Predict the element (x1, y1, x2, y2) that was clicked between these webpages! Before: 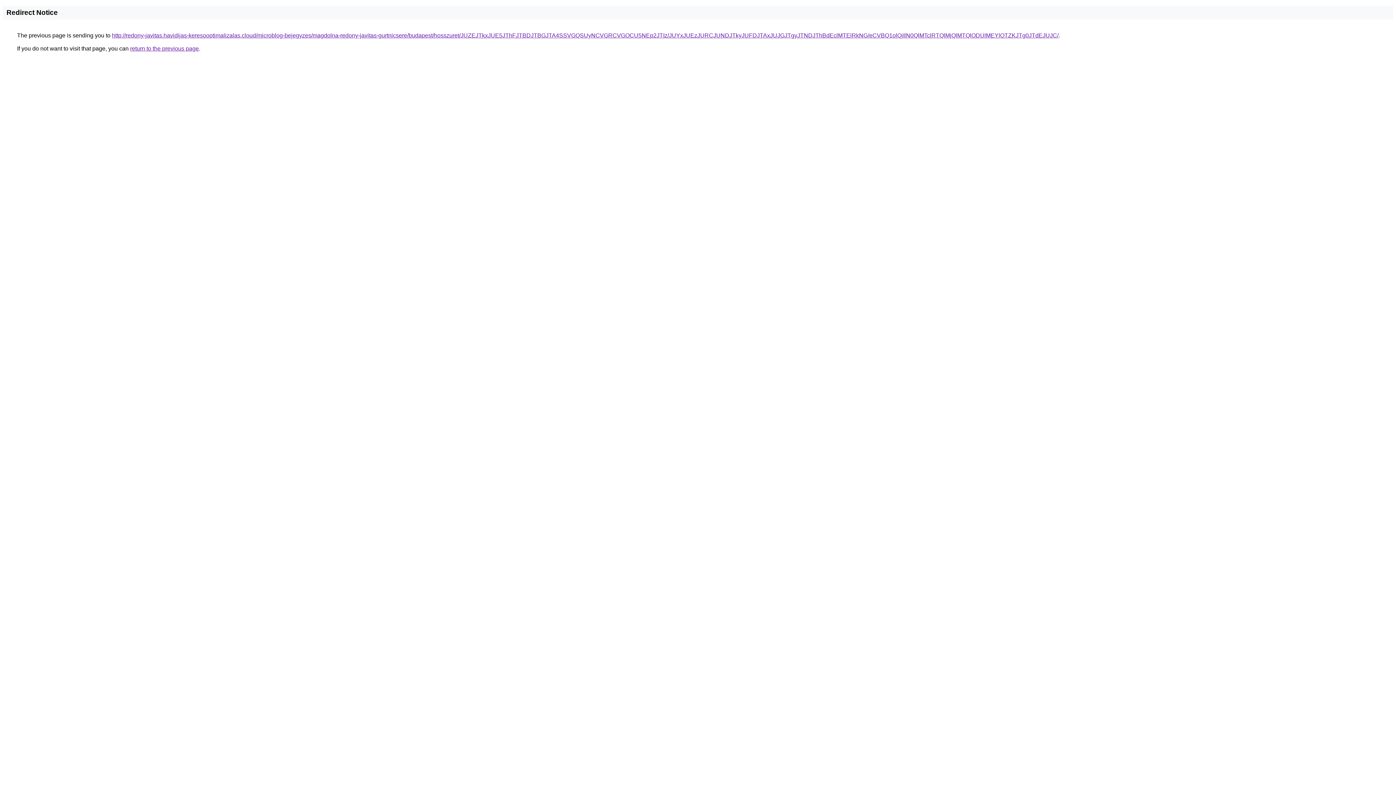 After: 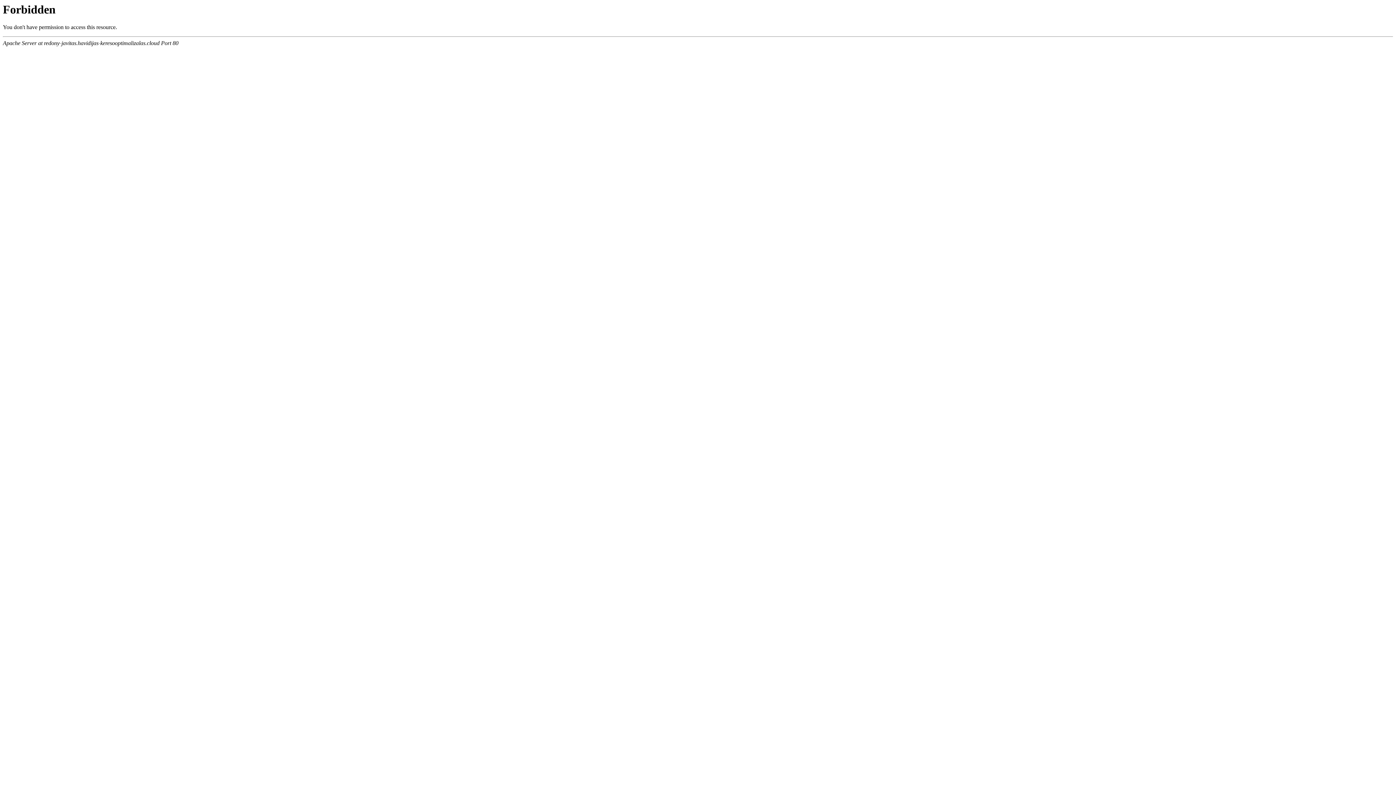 Action: bbox: (112, 32, 1058, 38) label: http://redony-javitas.havidijas-keresooptimalizalas.cloud/microblog-bejegyzes/magdolna-redony-javitas-gurtnicsere/budapest/hosszuret/JUZEJTkxJUE5JThFJTBDJTBGJTA4SSVGQSUyNCVGRCVGOCU5NEp2JTIz/JUYxJUEzJURCJUNDJTkyJUFDJTAxJUJGJTgyJTNDJThBdEclMTElRkNG/eCVBQ1olQjIlN0QlMTclRTQlMjQlMTQlODUlMEYlOTZKJTg0JTdEJUJC/